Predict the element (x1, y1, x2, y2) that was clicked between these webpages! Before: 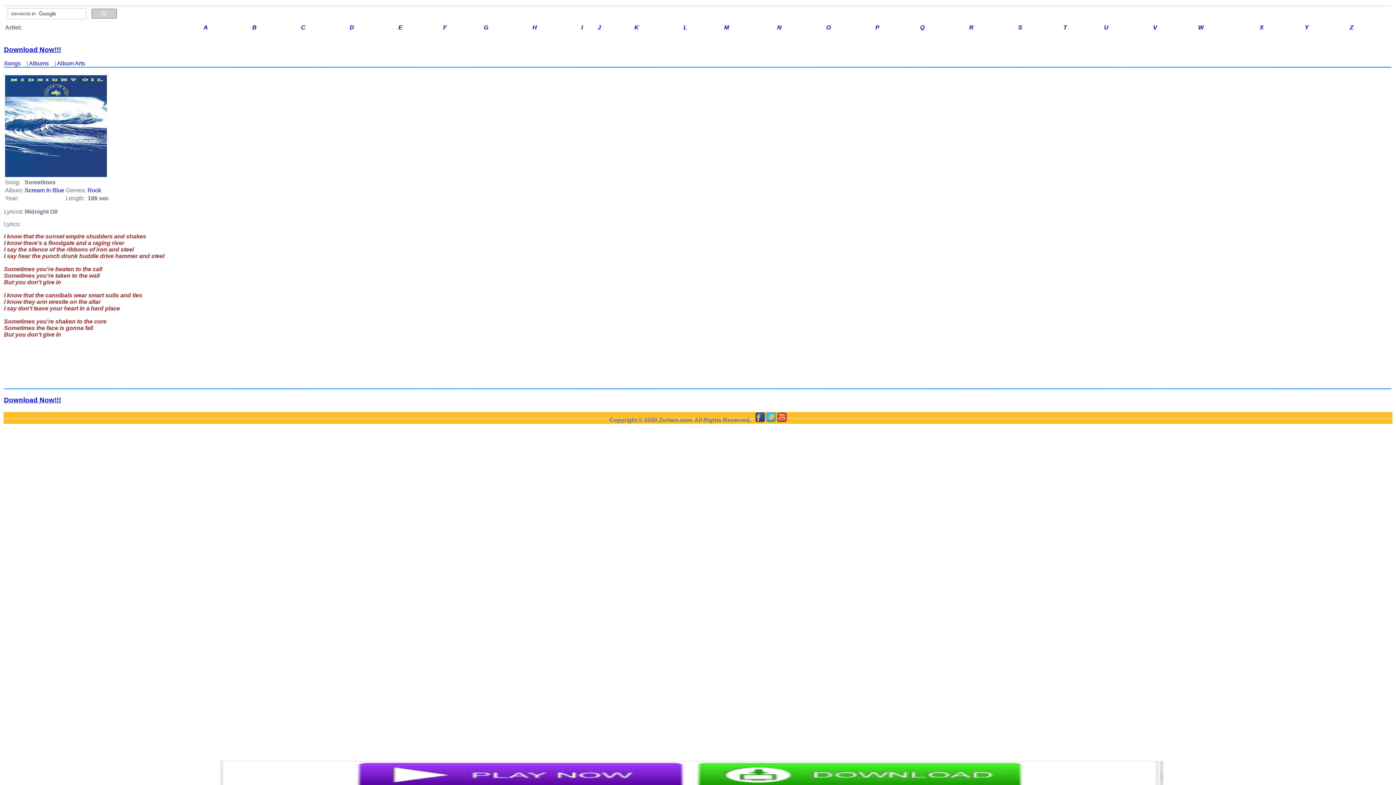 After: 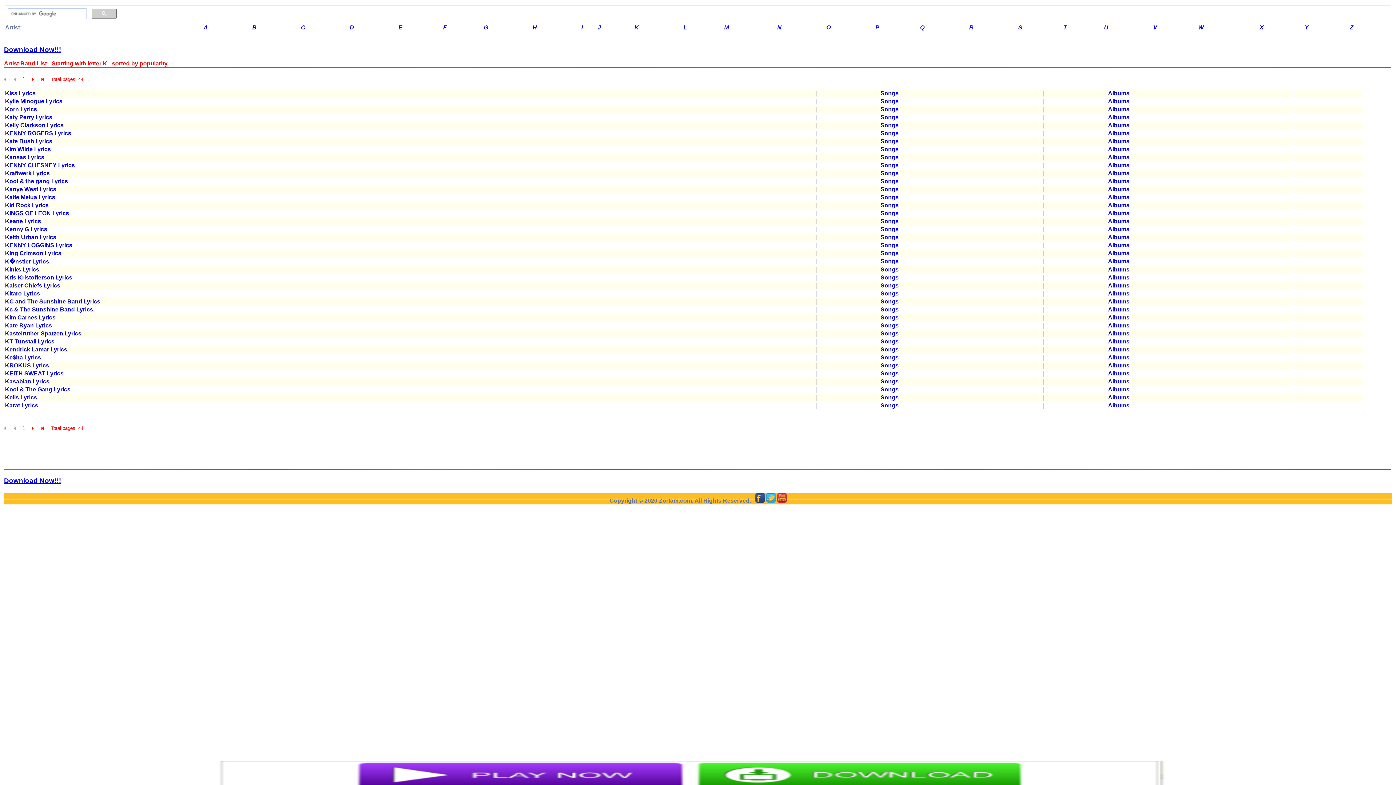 Action: label: K bbox: (634, 24, 638, 30)